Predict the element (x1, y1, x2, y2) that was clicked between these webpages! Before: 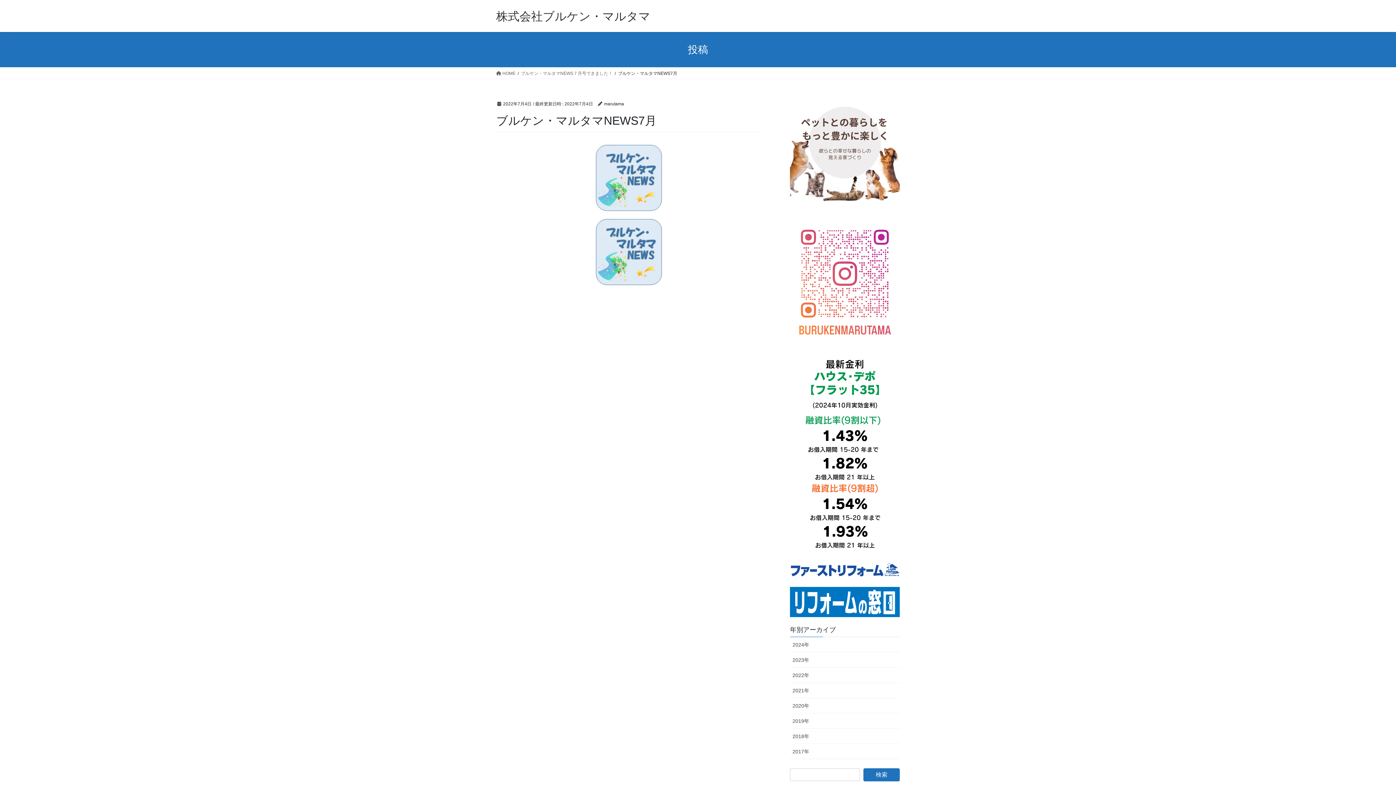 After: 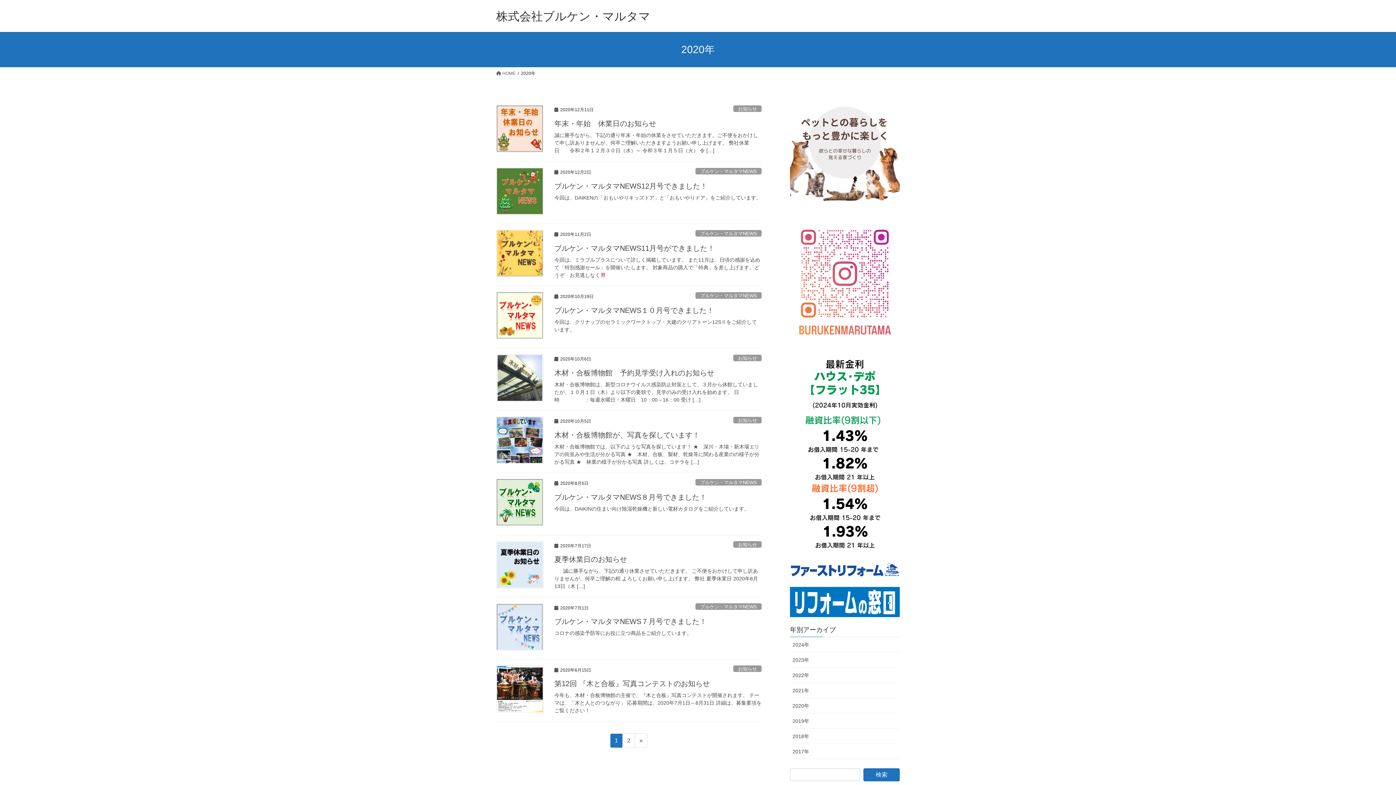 Action: label: 2020年 bbox: (790, 698, 900, 713)